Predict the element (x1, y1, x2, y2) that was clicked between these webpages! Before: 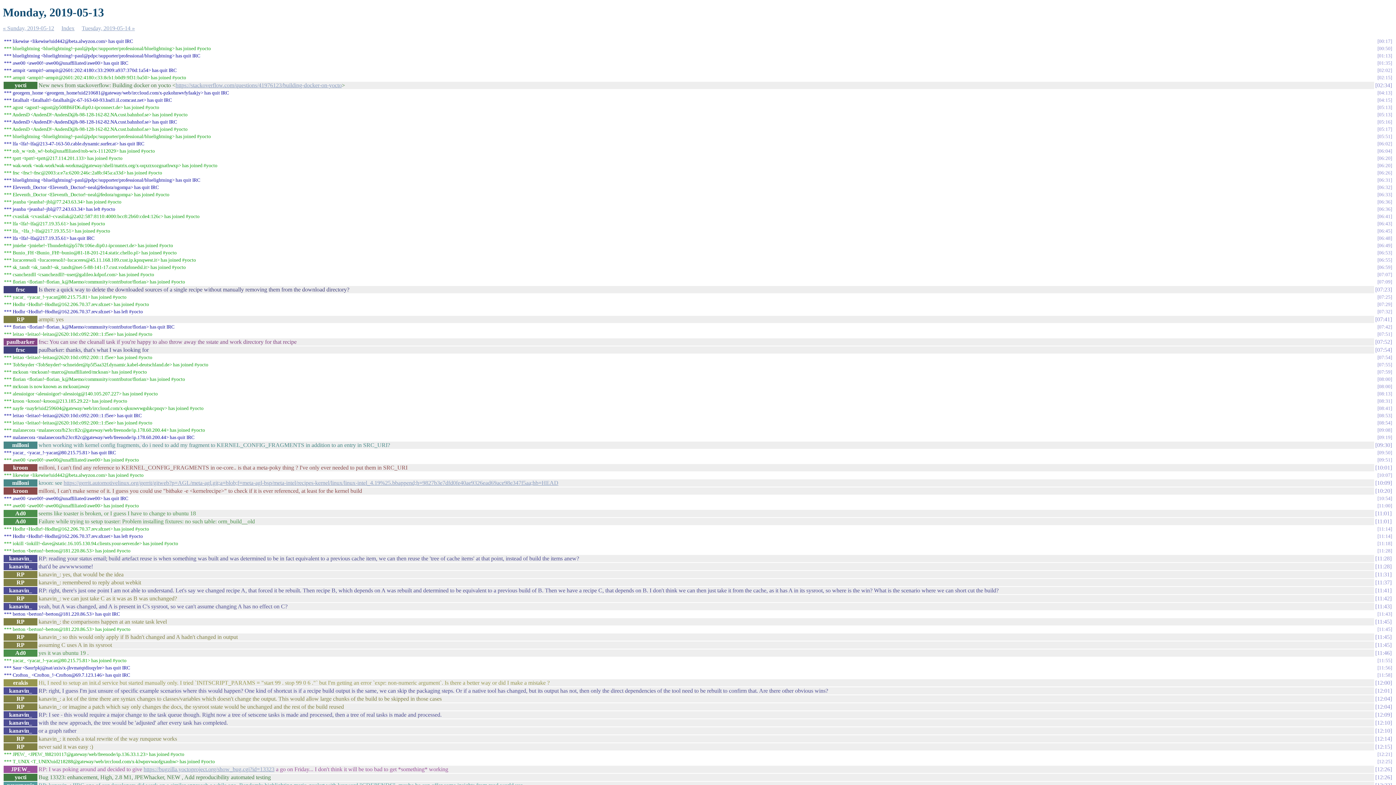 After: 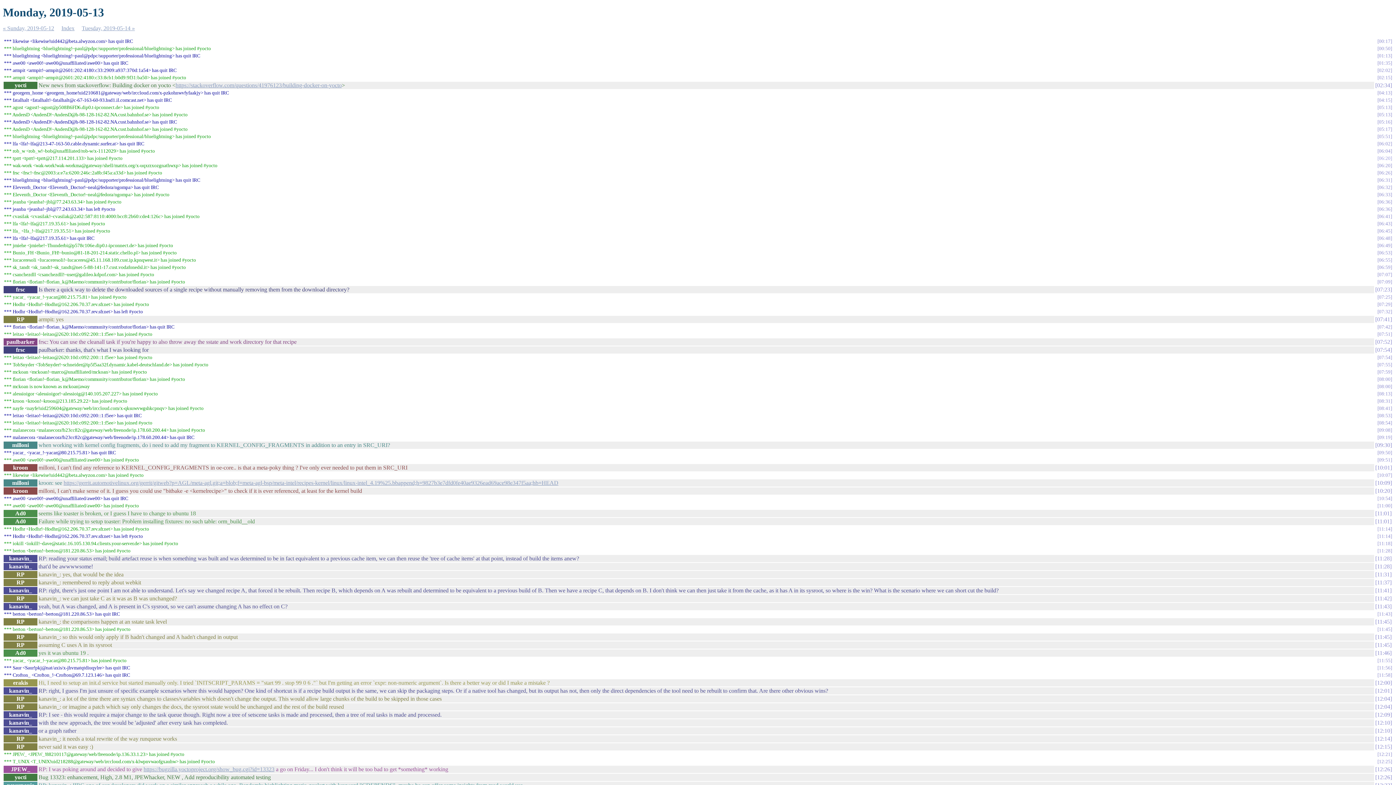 Action: bbox: (1377, 155, 1392, 161) label: 06:20